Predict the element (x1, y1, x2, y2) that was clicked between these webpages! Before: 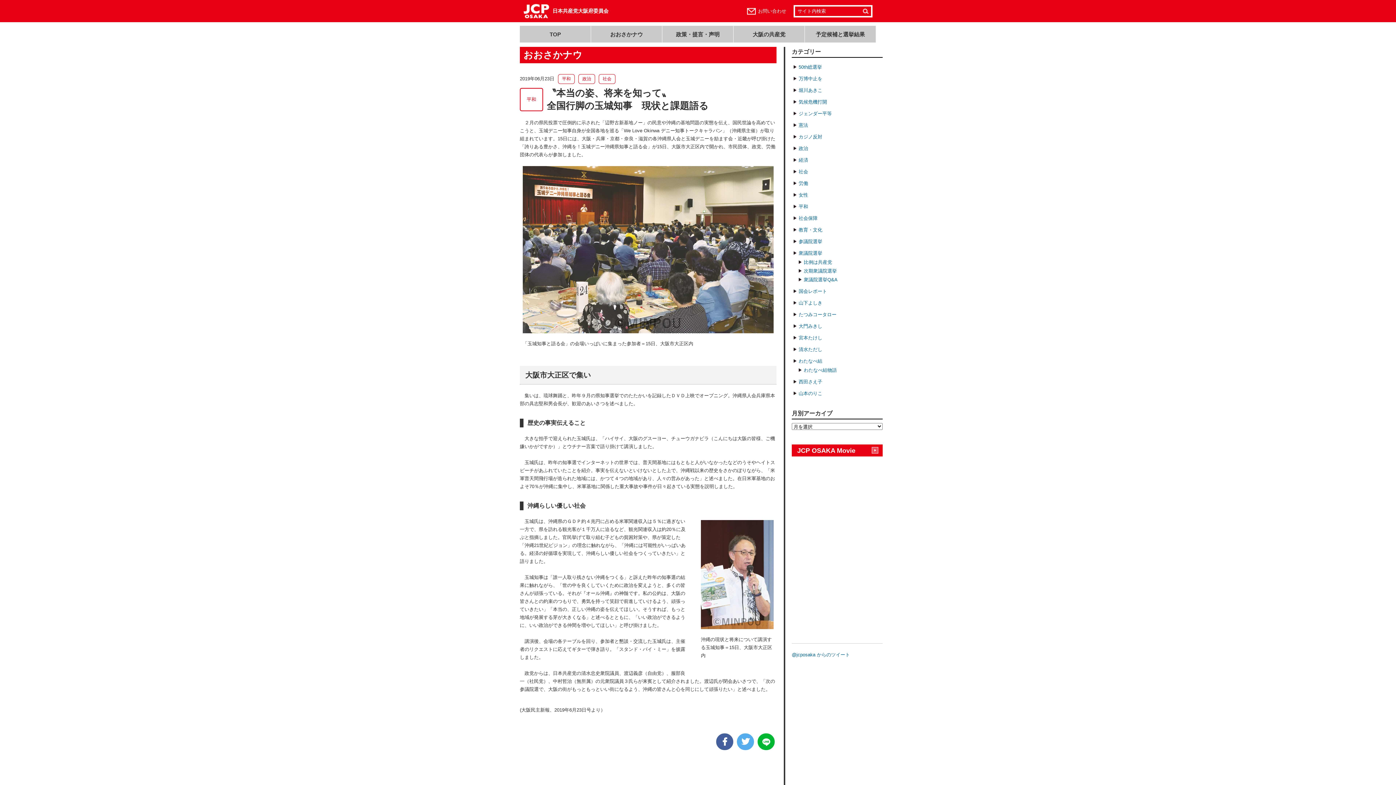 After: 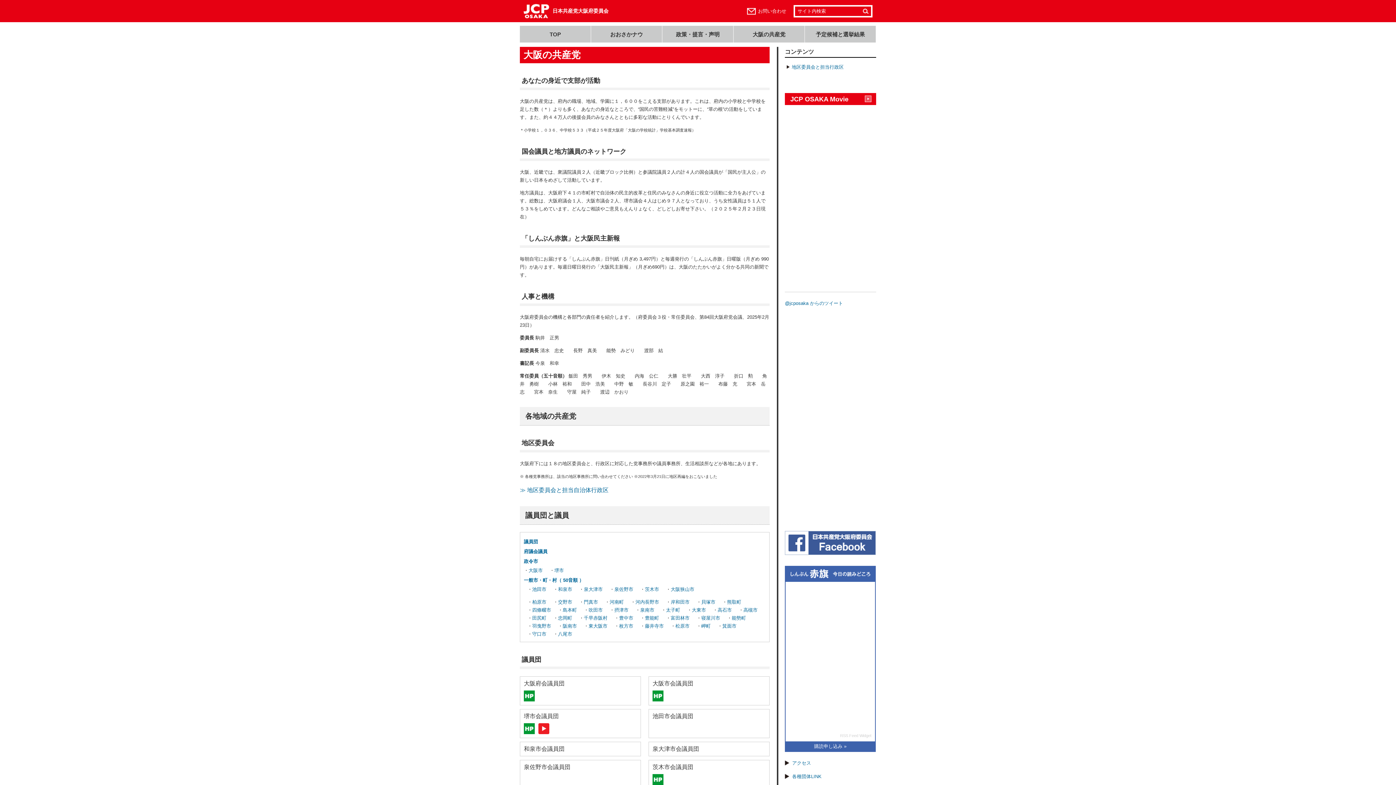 Action: label: 大阪の共産党 bbox: (733, 25, 804, 42)